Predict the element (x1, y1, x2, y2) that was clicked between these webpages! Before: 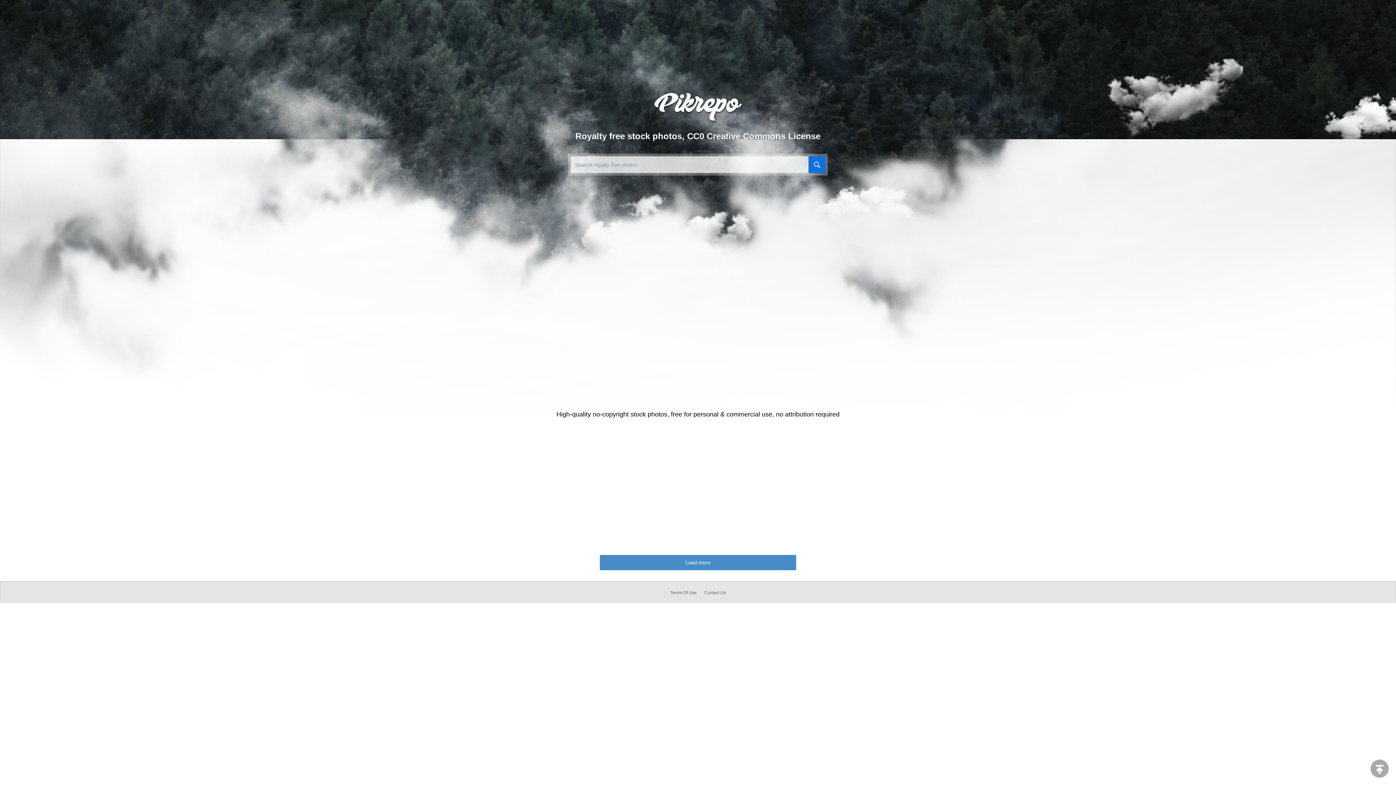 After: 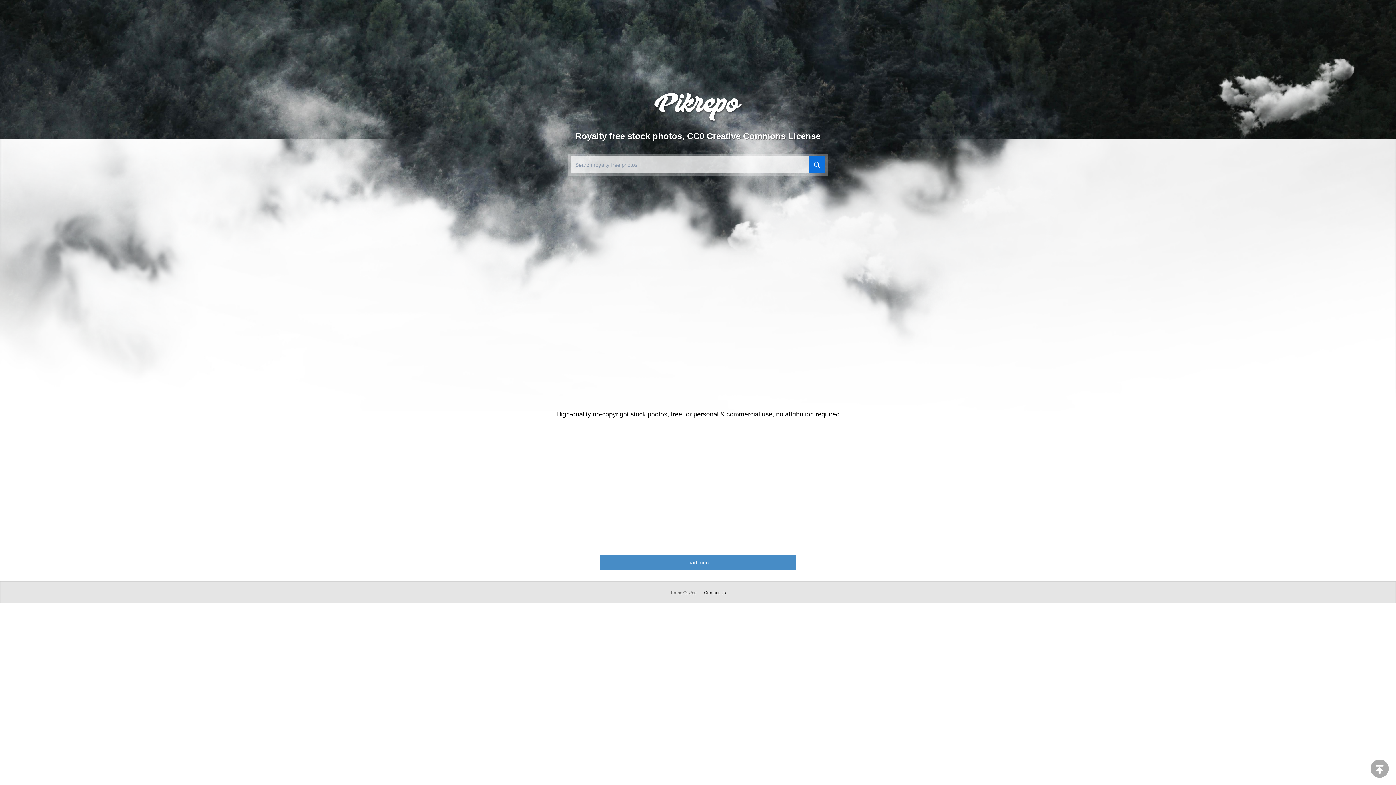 Action: label: Contact Us bbox: (701, 590, 728, 595)